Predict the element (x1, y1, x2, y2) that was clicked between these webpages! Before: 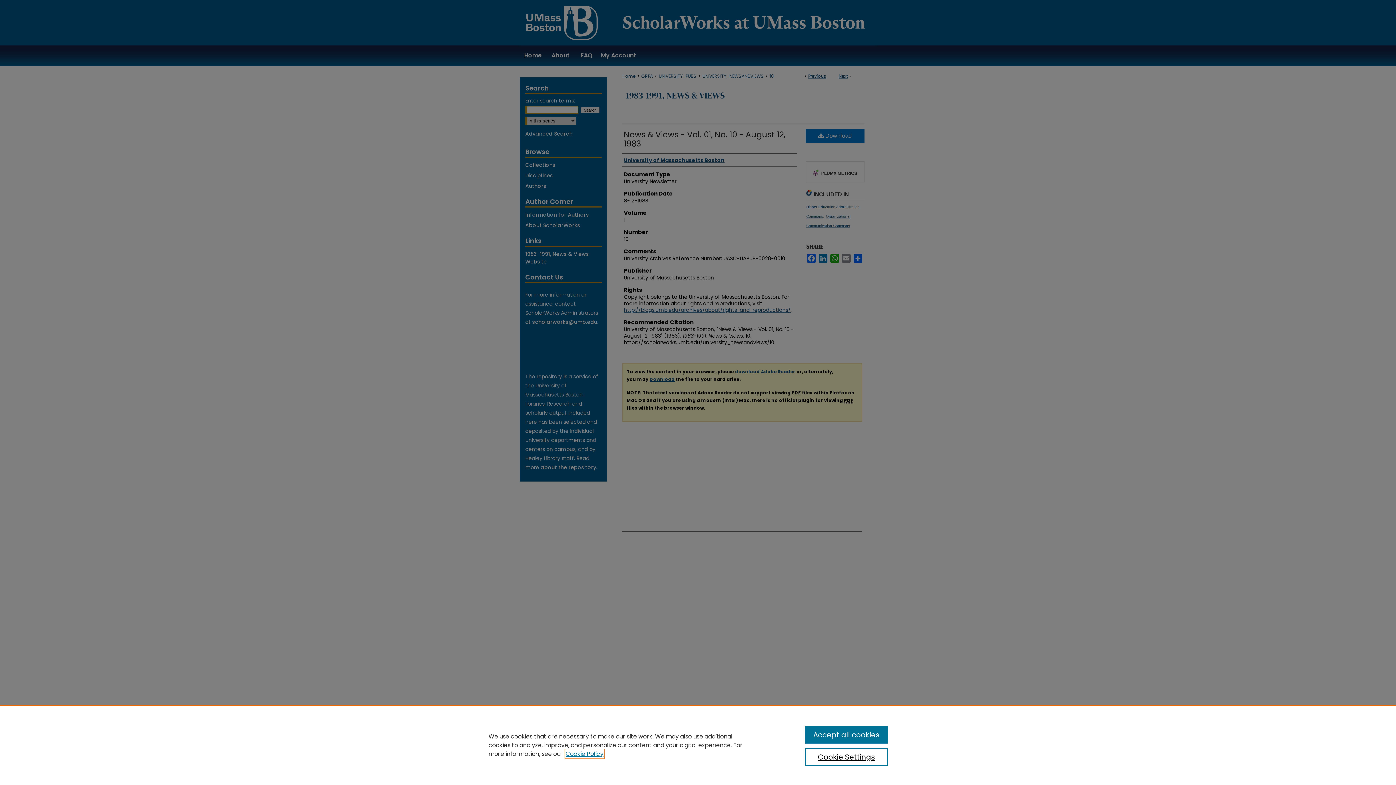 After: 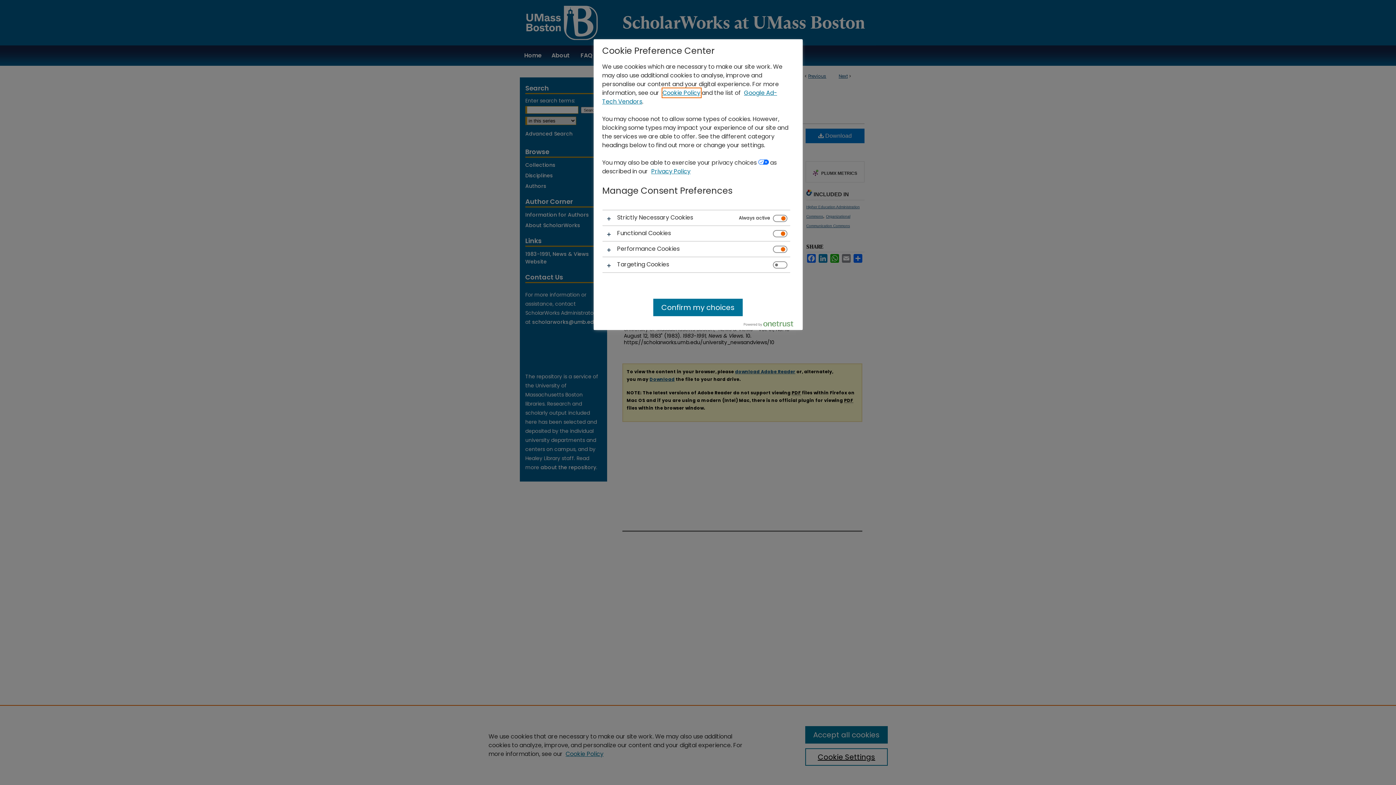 Action: label: Cookie Settings bbox: (805, 748, 887, 766)